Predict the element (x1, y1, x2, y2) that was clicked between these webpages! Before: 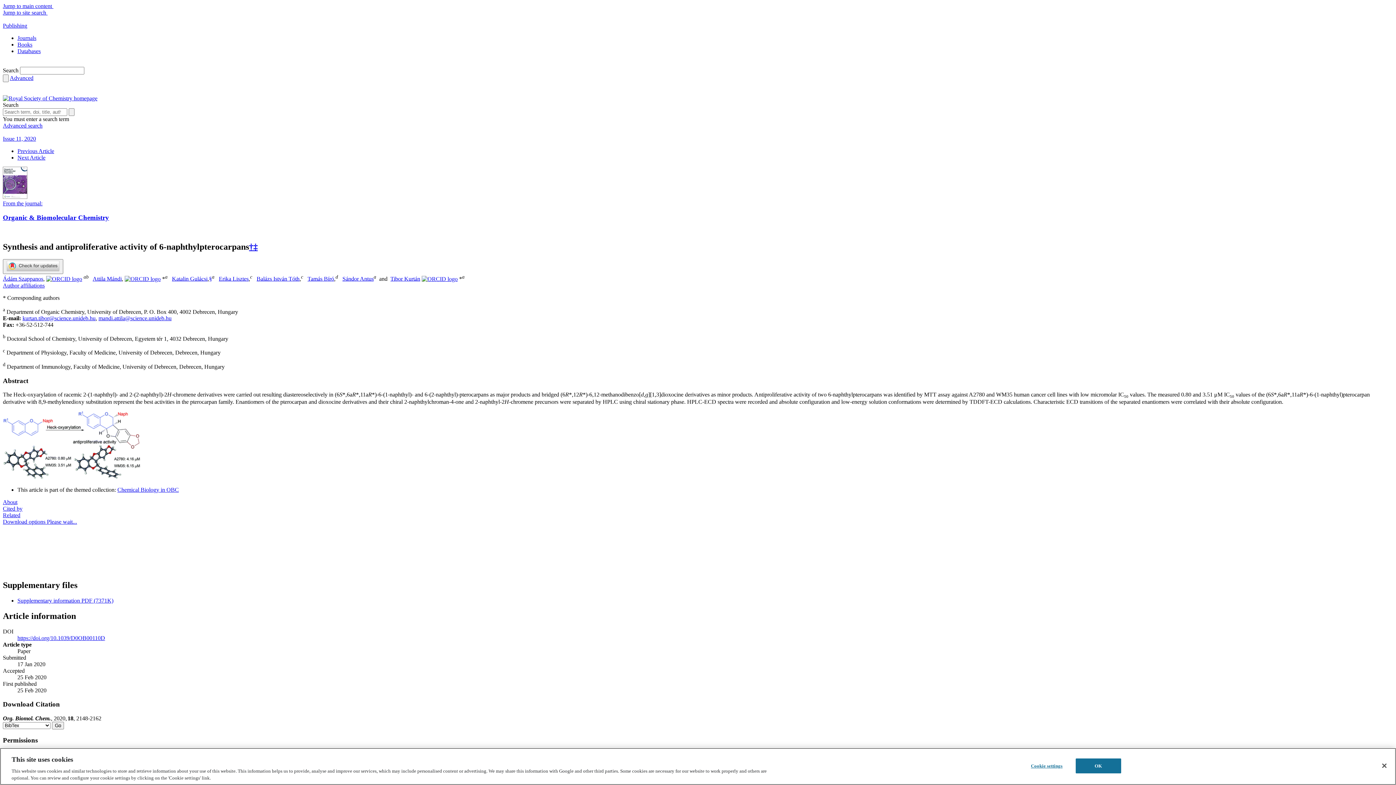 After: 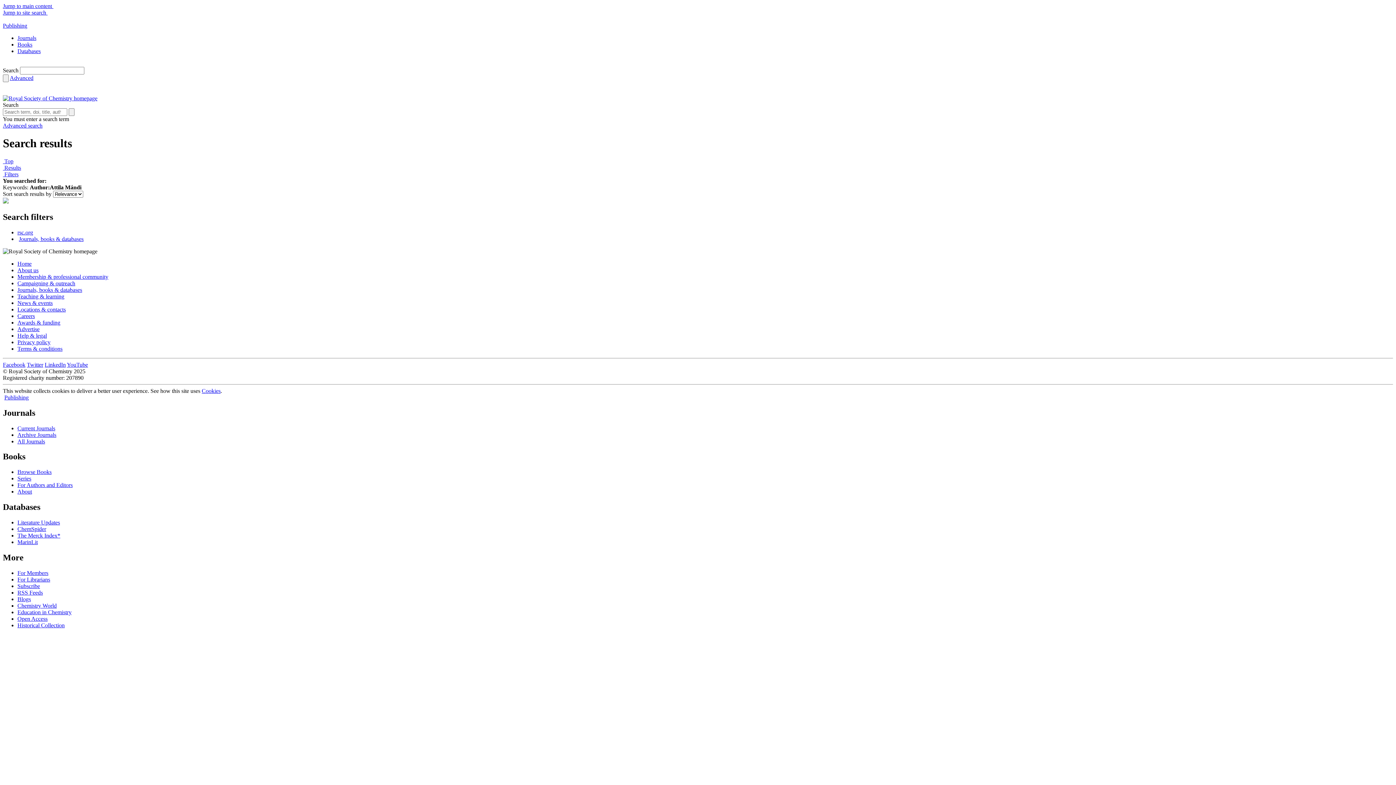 Action: label: Attila Mándi bbox: (92, 275, 121, 282)